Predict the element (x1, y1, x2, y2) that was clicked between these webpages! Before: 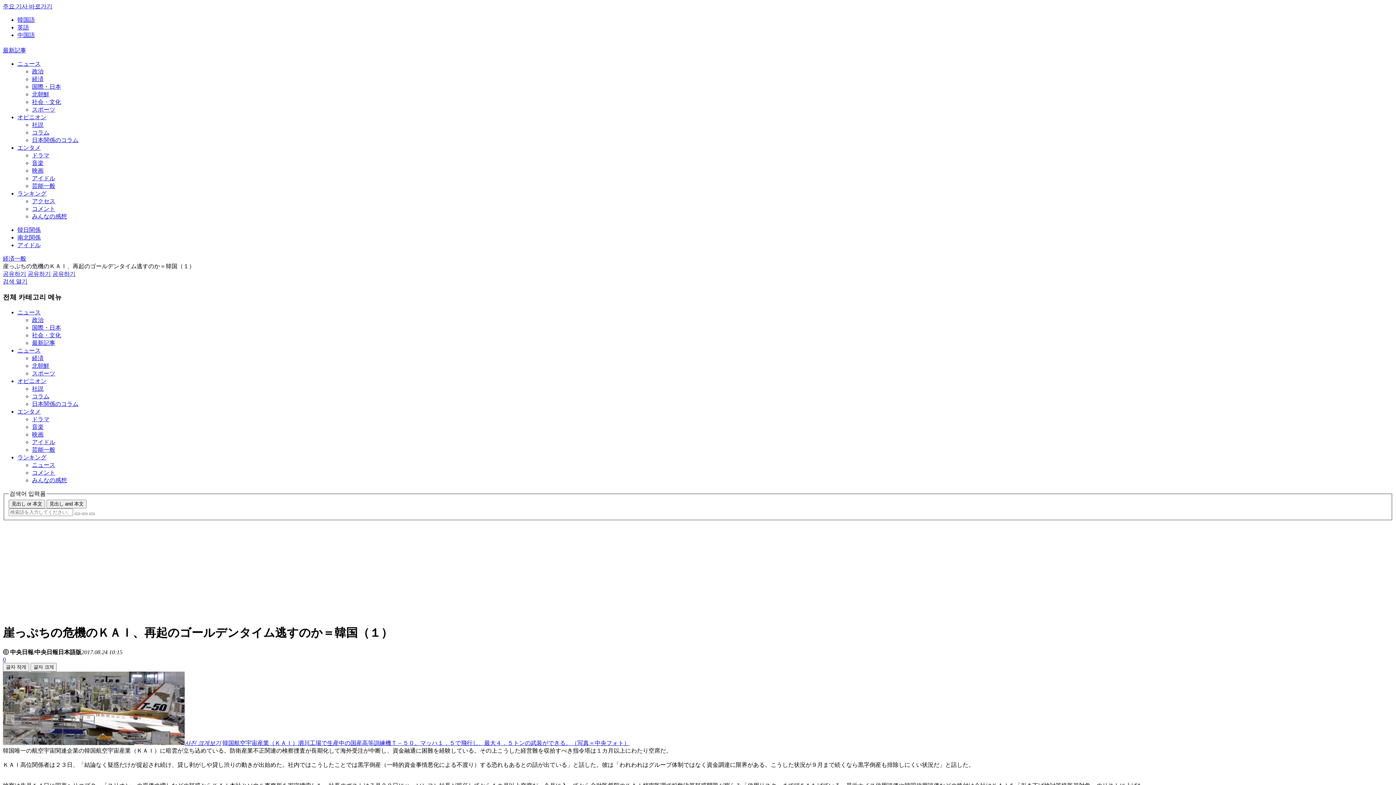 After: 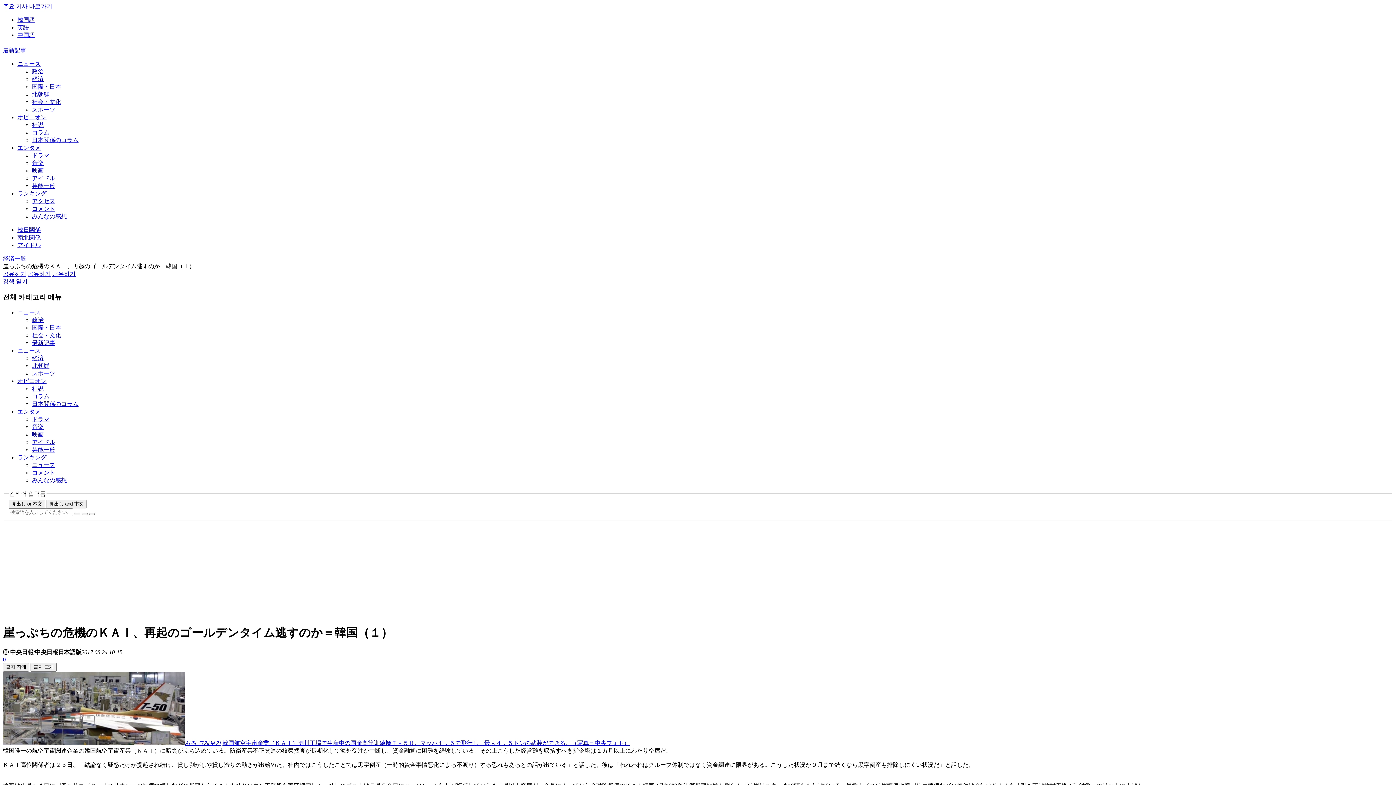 Action: label: 공유하기 bbox: (27, 271, 50, 277)